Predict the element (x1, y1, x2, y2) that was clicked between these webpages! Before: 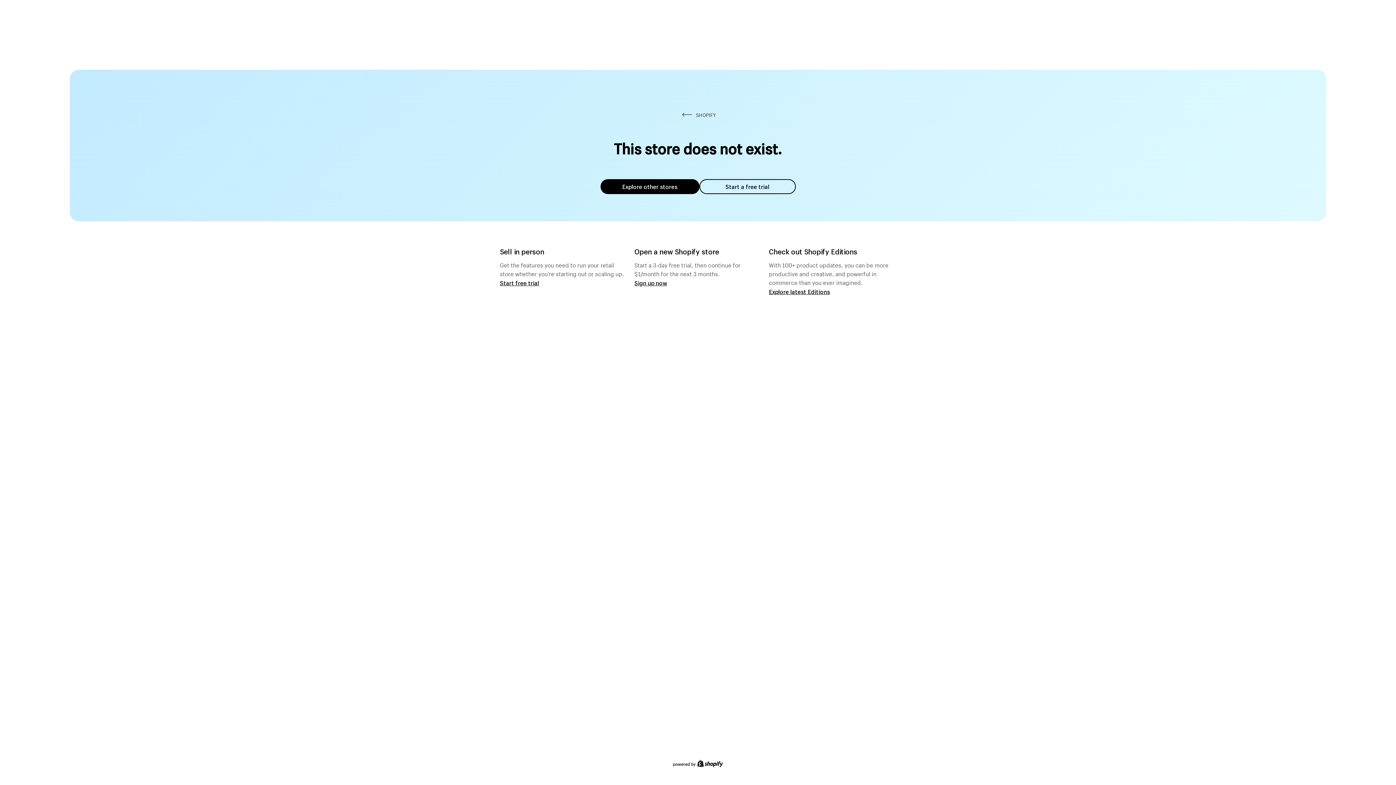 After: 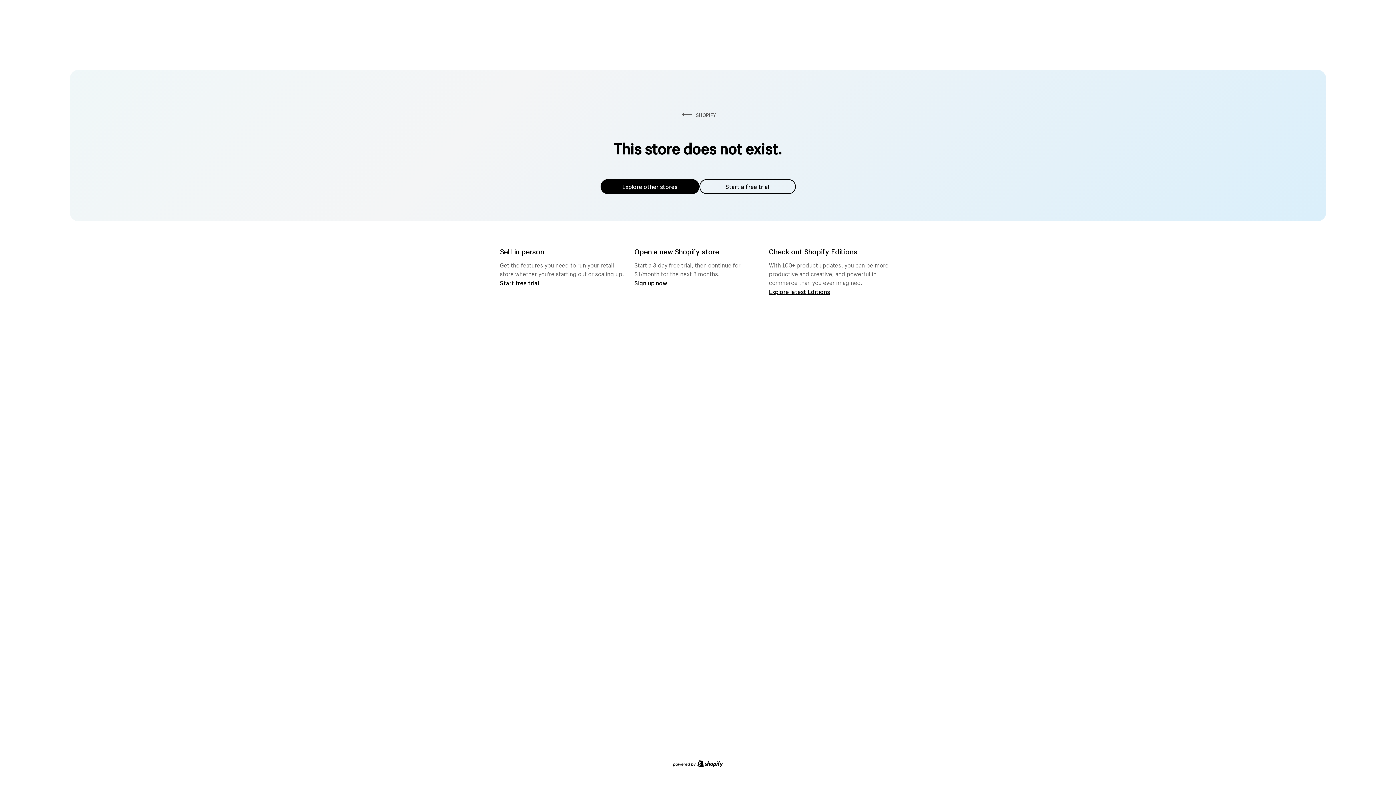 Action: bbox: (600, 179, 699, 194) label: Explore other stores